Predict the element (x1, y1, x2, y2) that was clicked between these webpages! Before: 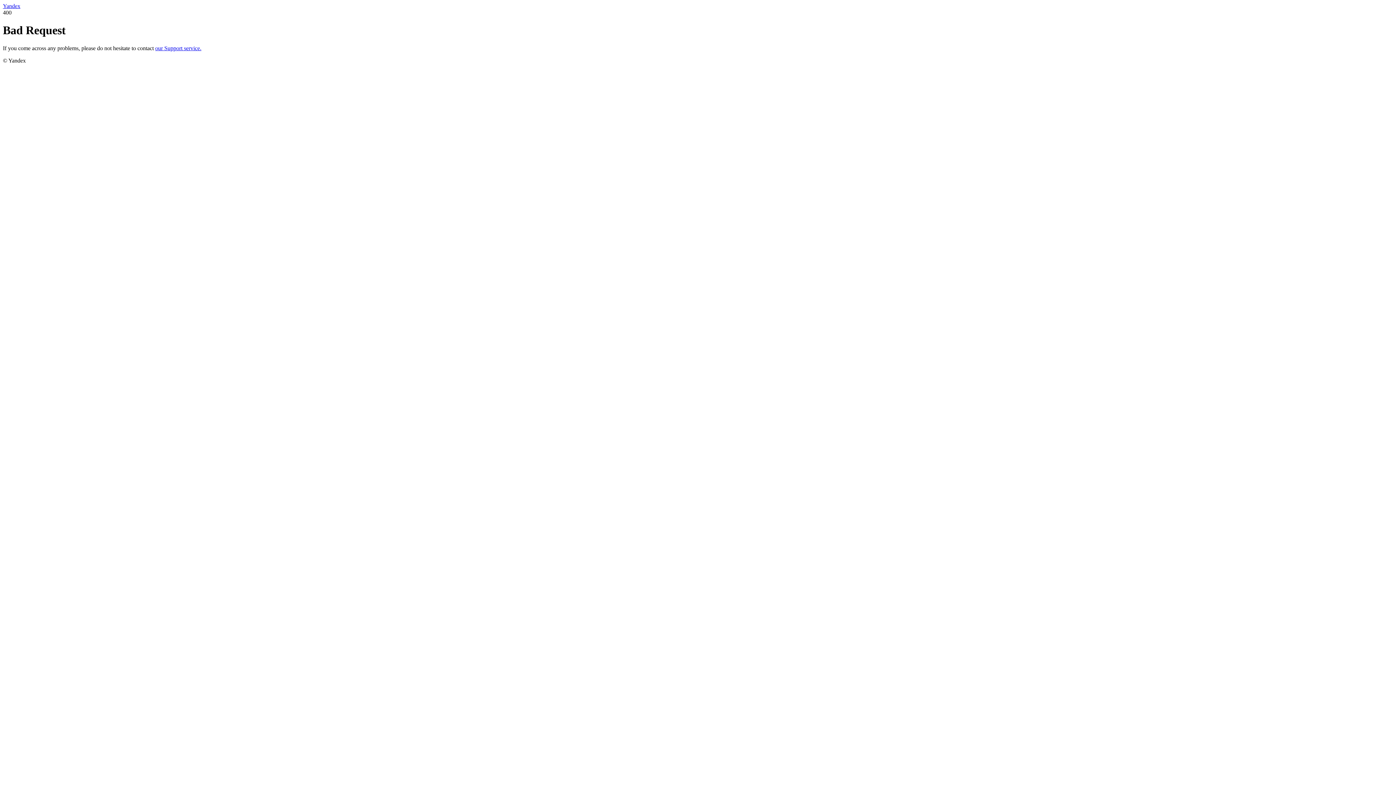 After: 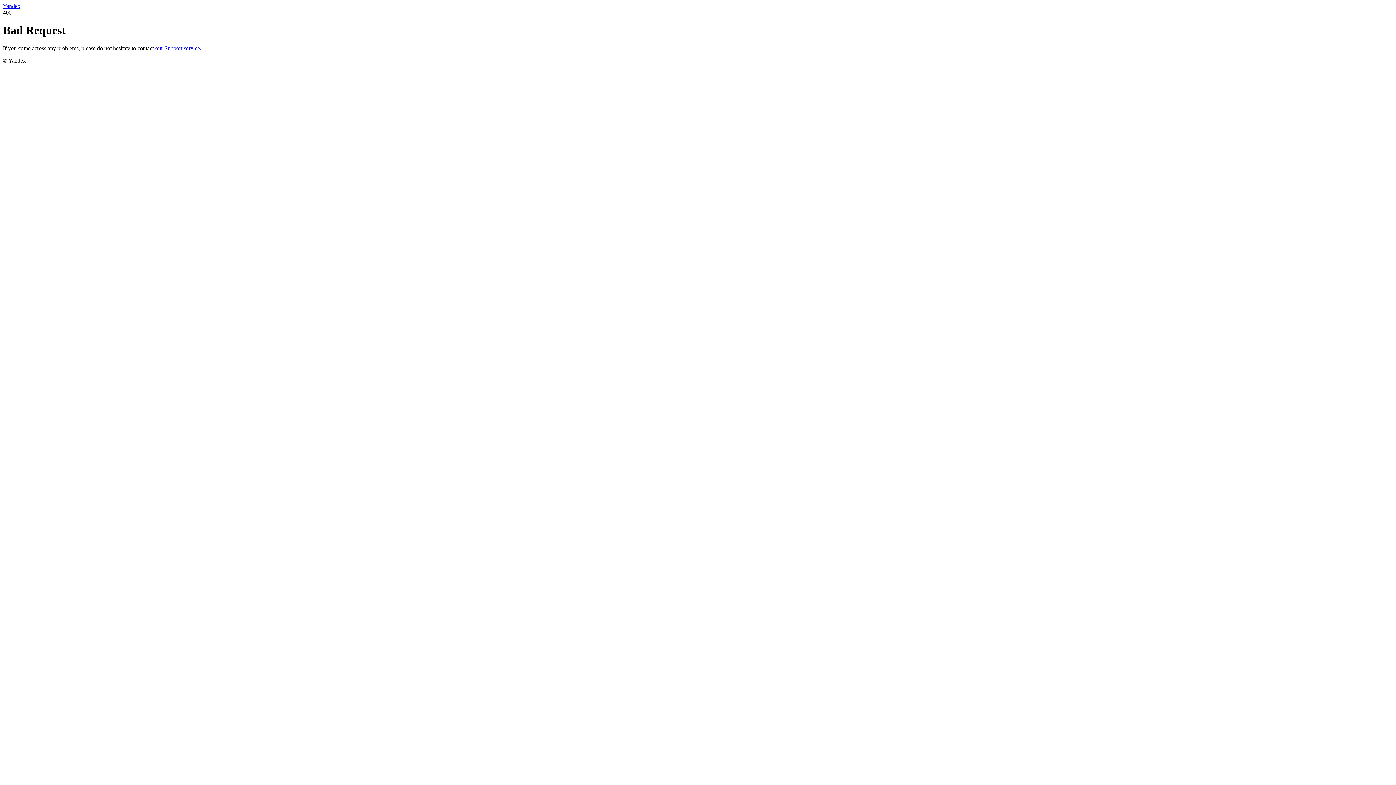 Action: bbox: (155, 45, 201, 51) label: our Support service.